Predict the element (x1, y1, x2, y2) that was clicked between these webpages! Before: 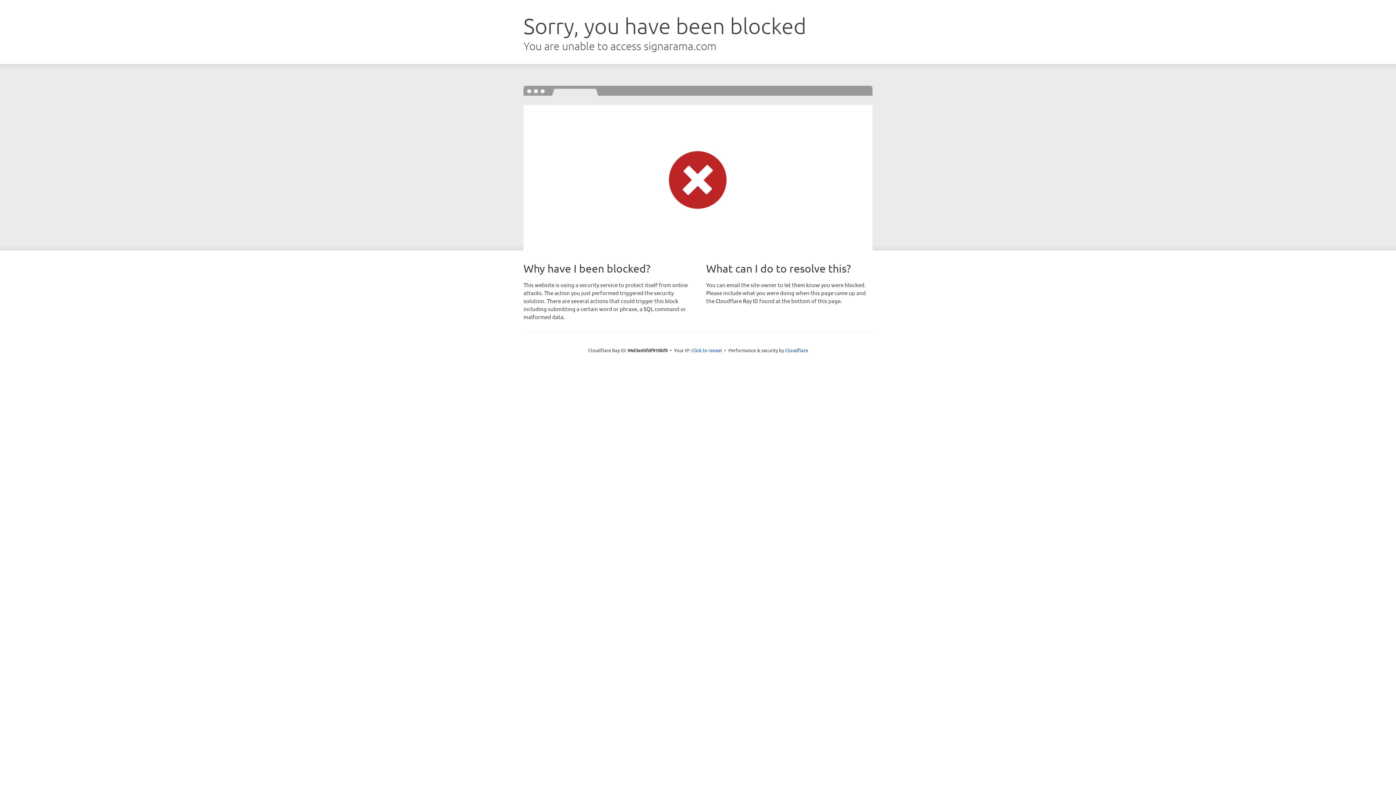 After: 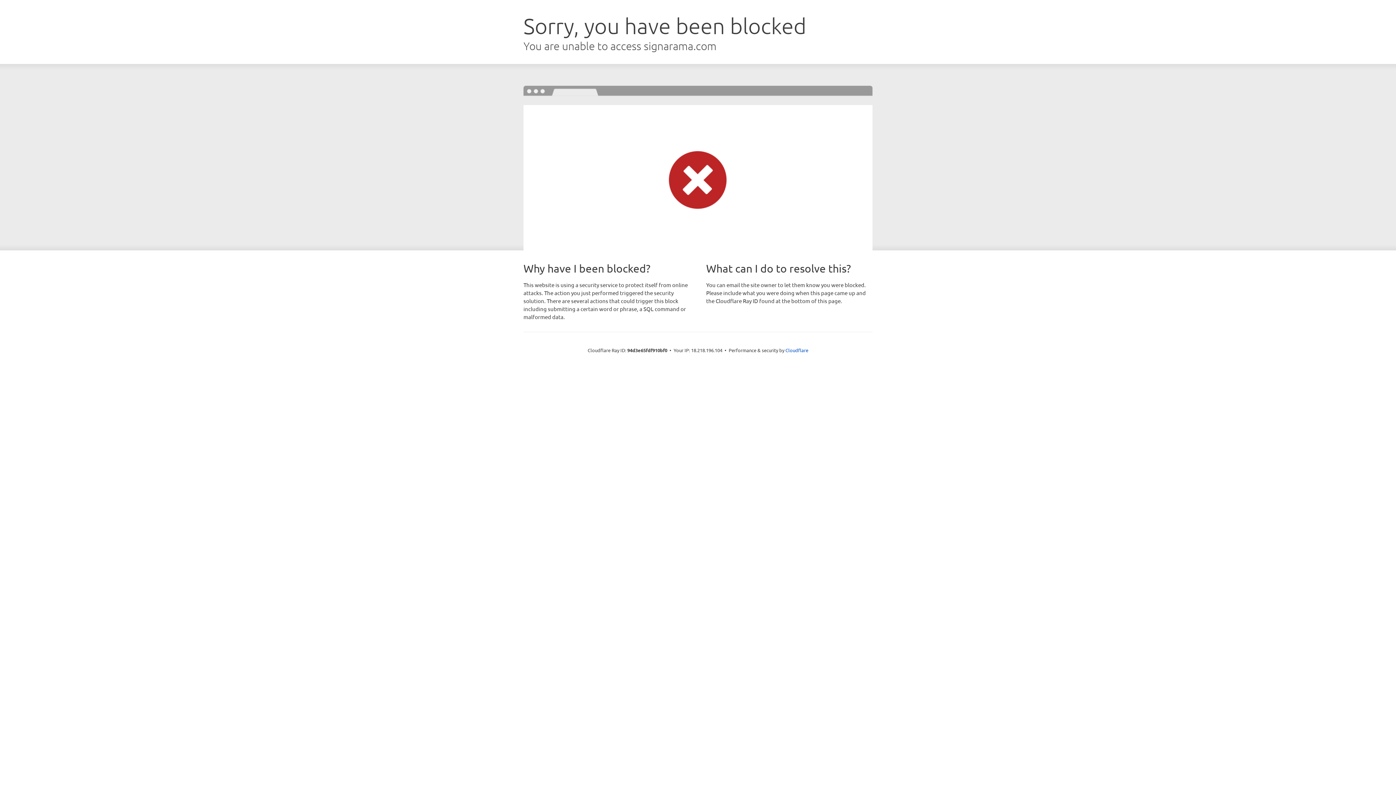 Action: label: Click to reveal bbox: (691, 346, 722, 353)